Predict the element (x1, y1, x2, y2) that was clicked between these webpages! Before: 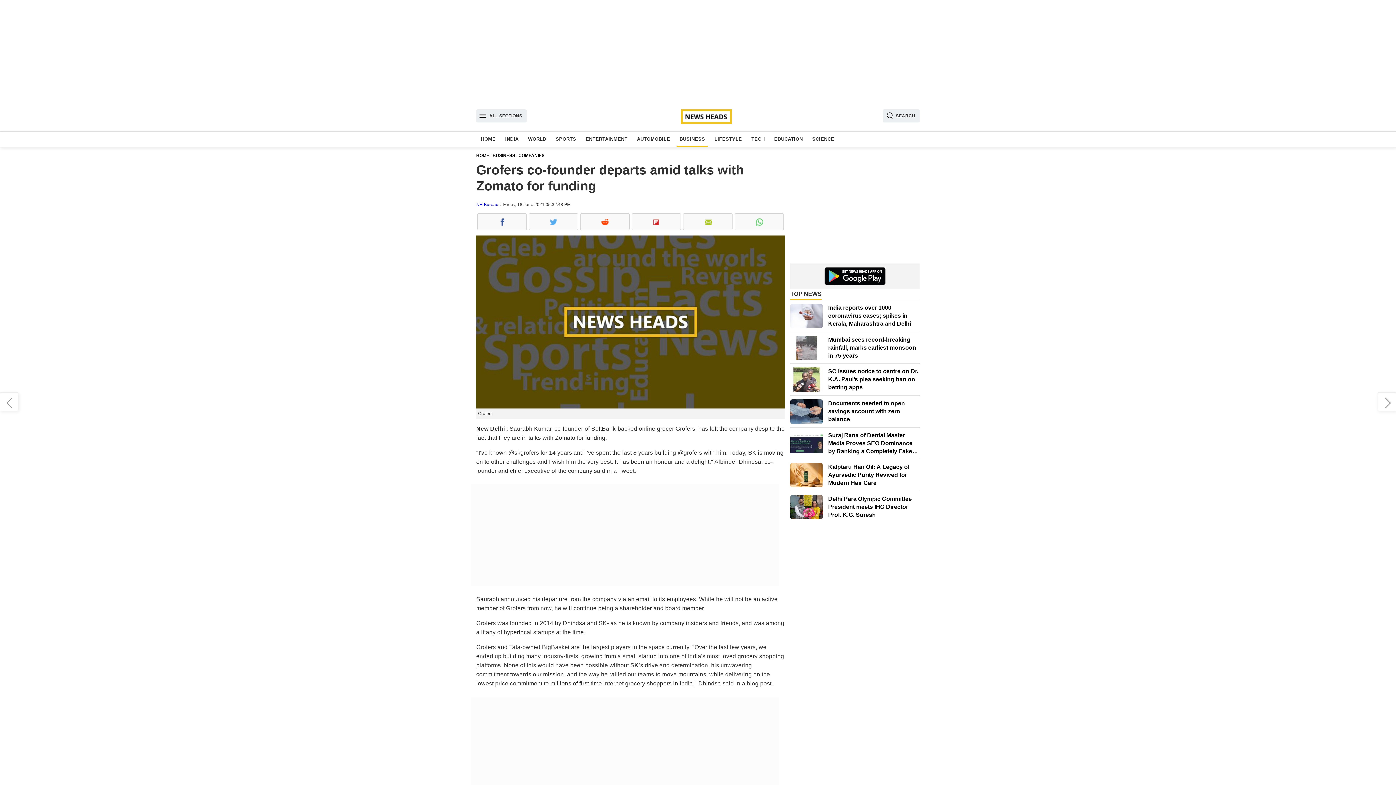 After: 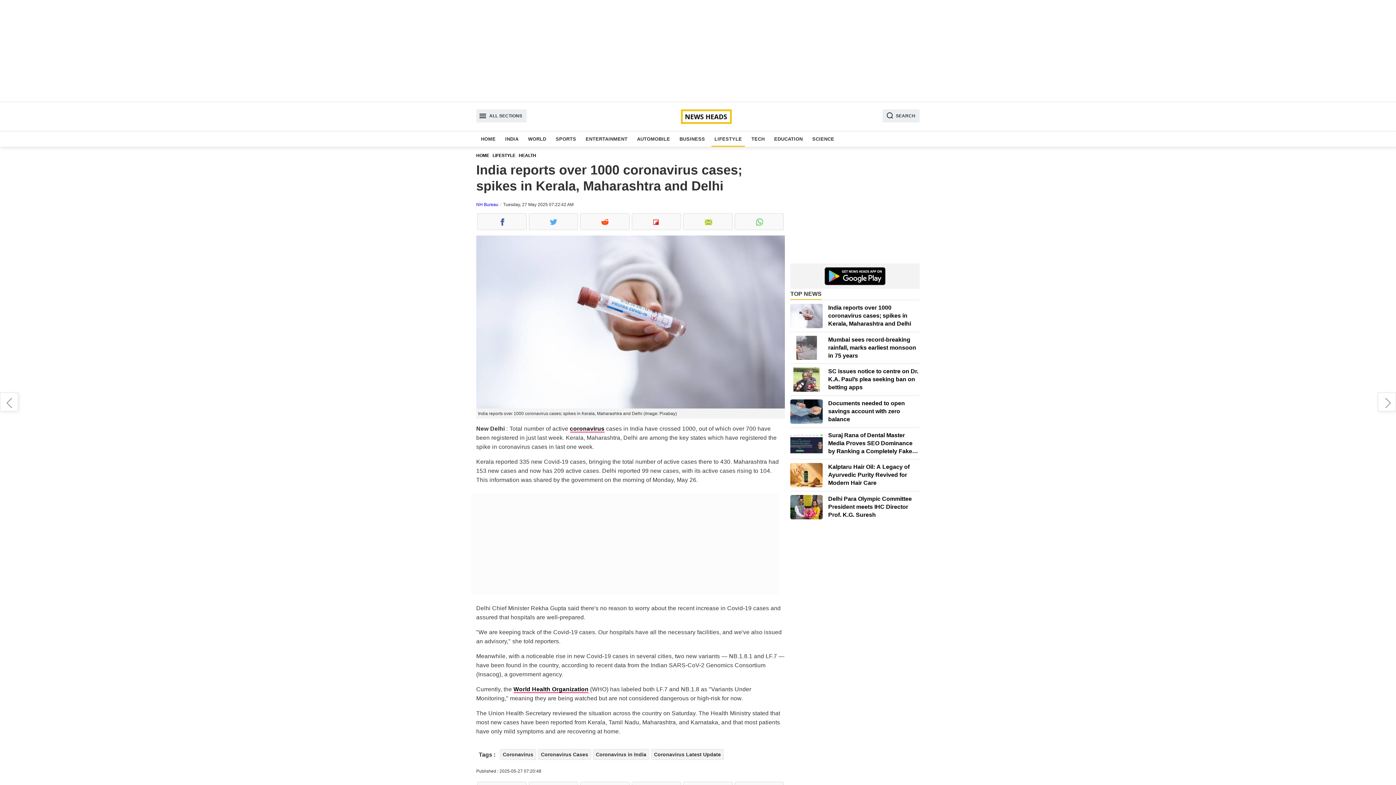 Action: label: India reports over 1000 coronavirus cases; spikes in Kerala, Maharashtra and Delhi bbox: (828, 303, 919, 327)